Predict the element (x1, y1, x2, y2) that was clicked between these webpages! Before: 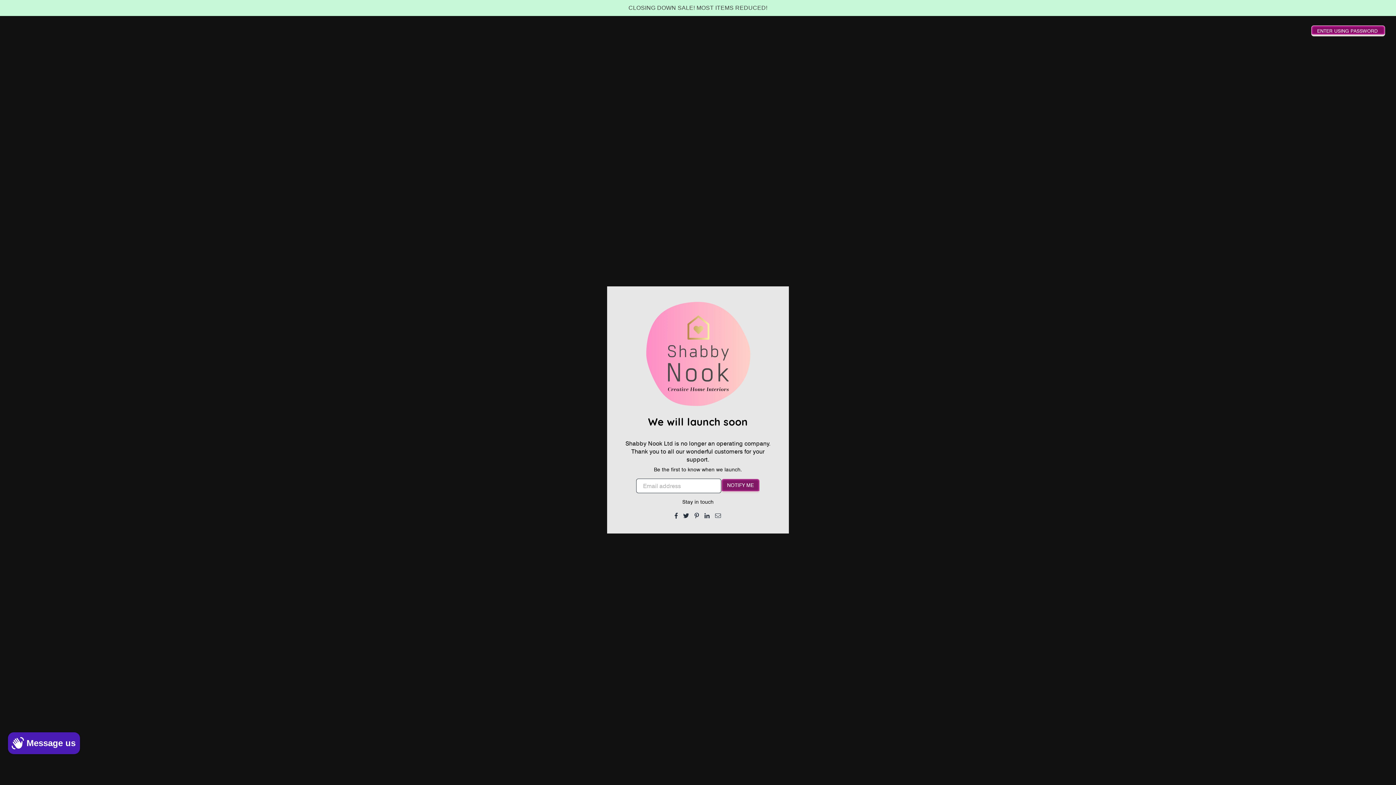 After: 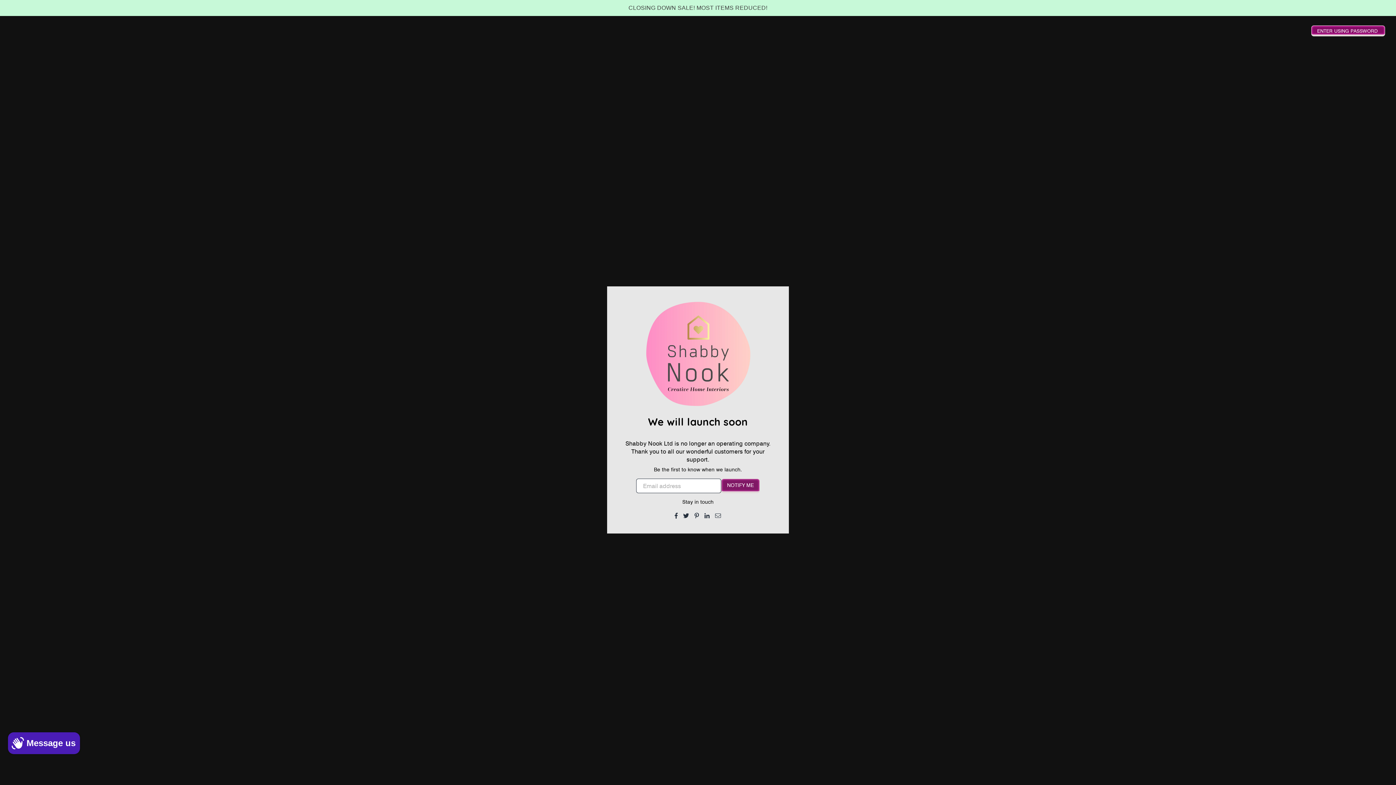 Action: bbox: (643, 407, 752, 415)